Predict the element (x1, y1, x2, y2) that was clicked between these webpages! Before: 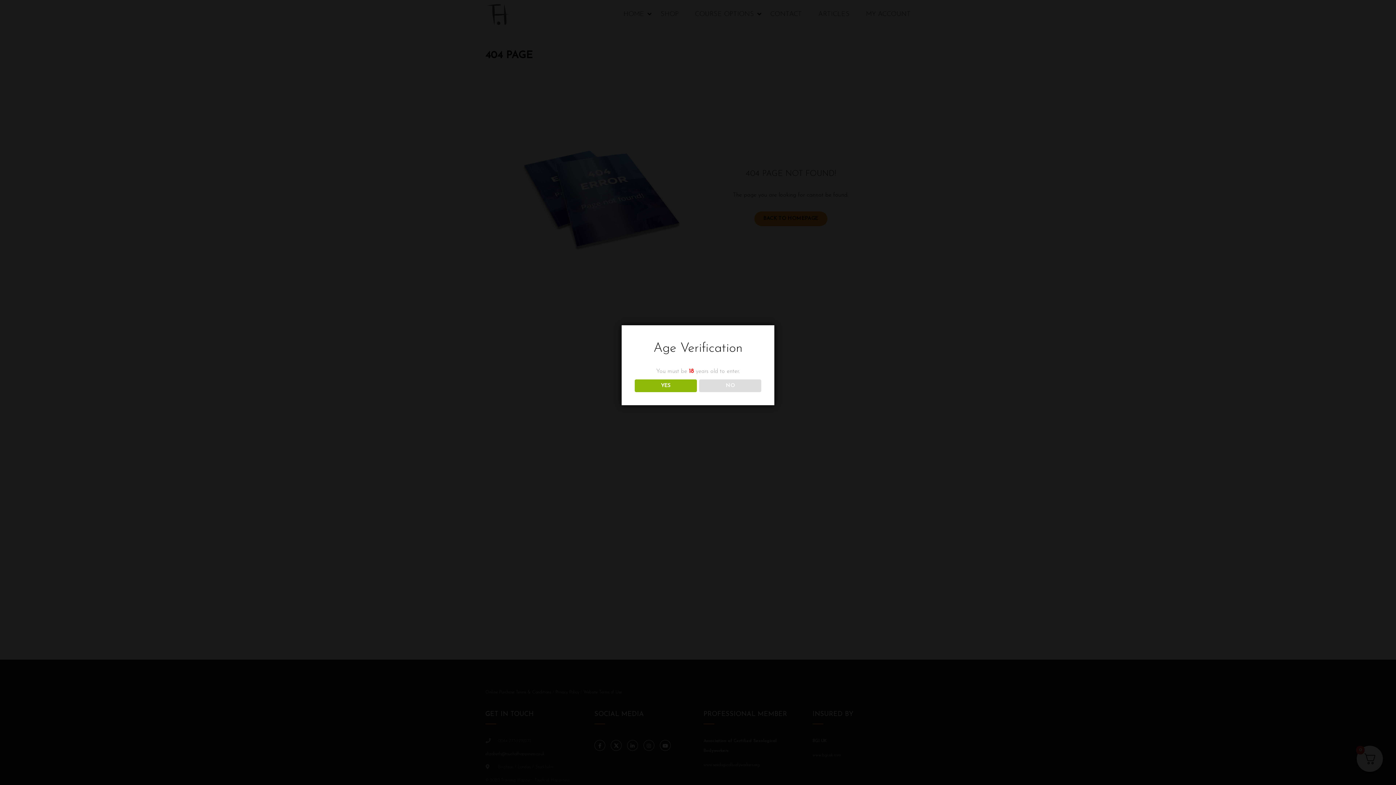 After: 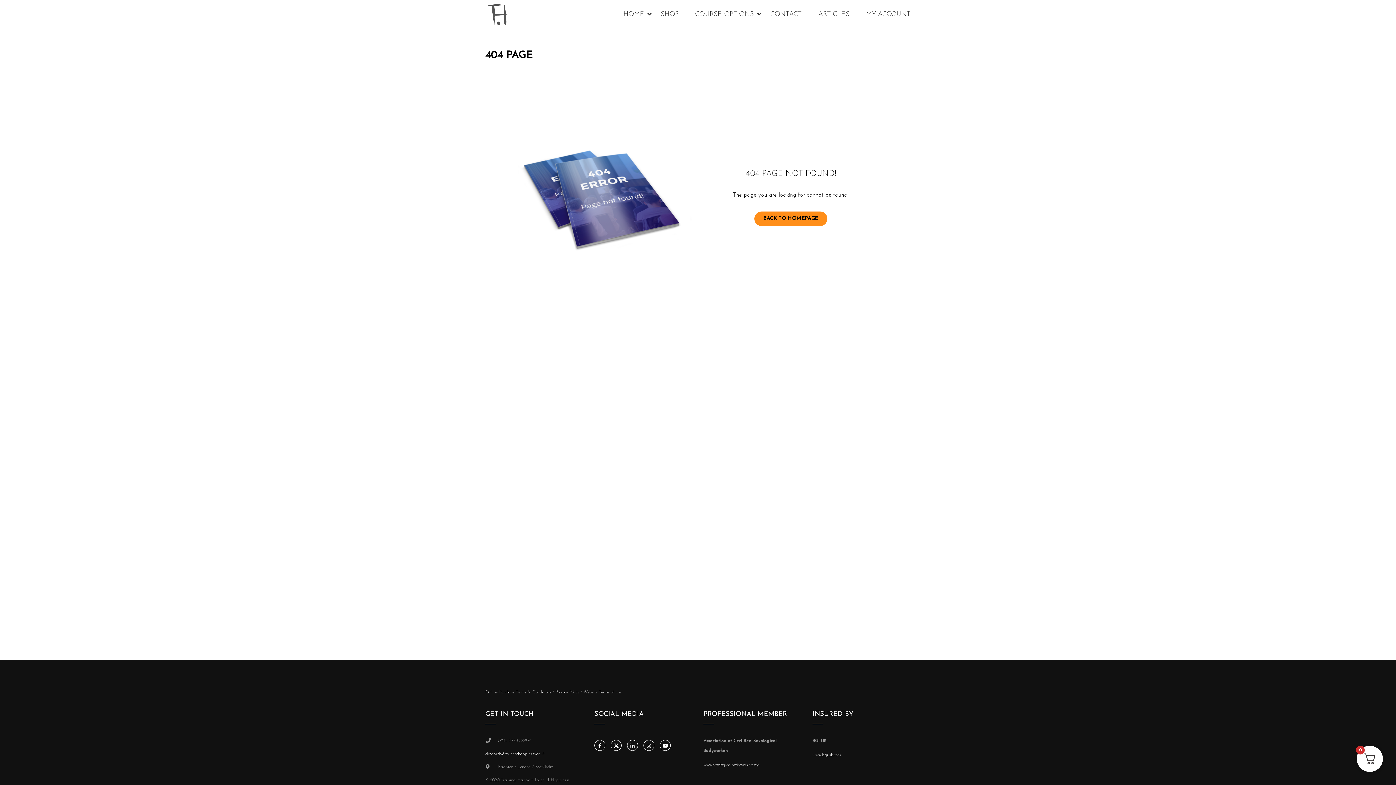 Action: bbox: (634, 379, 696, 392) label: YES